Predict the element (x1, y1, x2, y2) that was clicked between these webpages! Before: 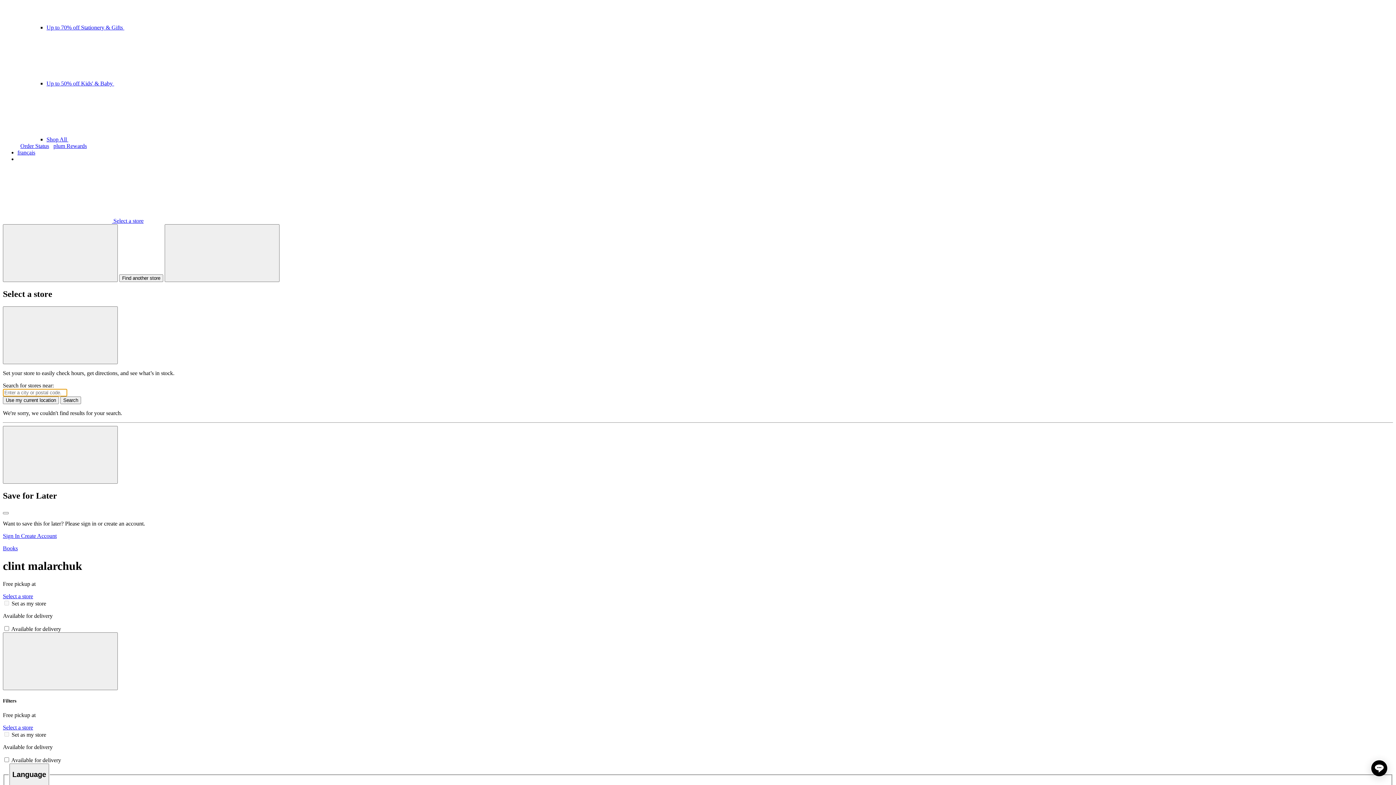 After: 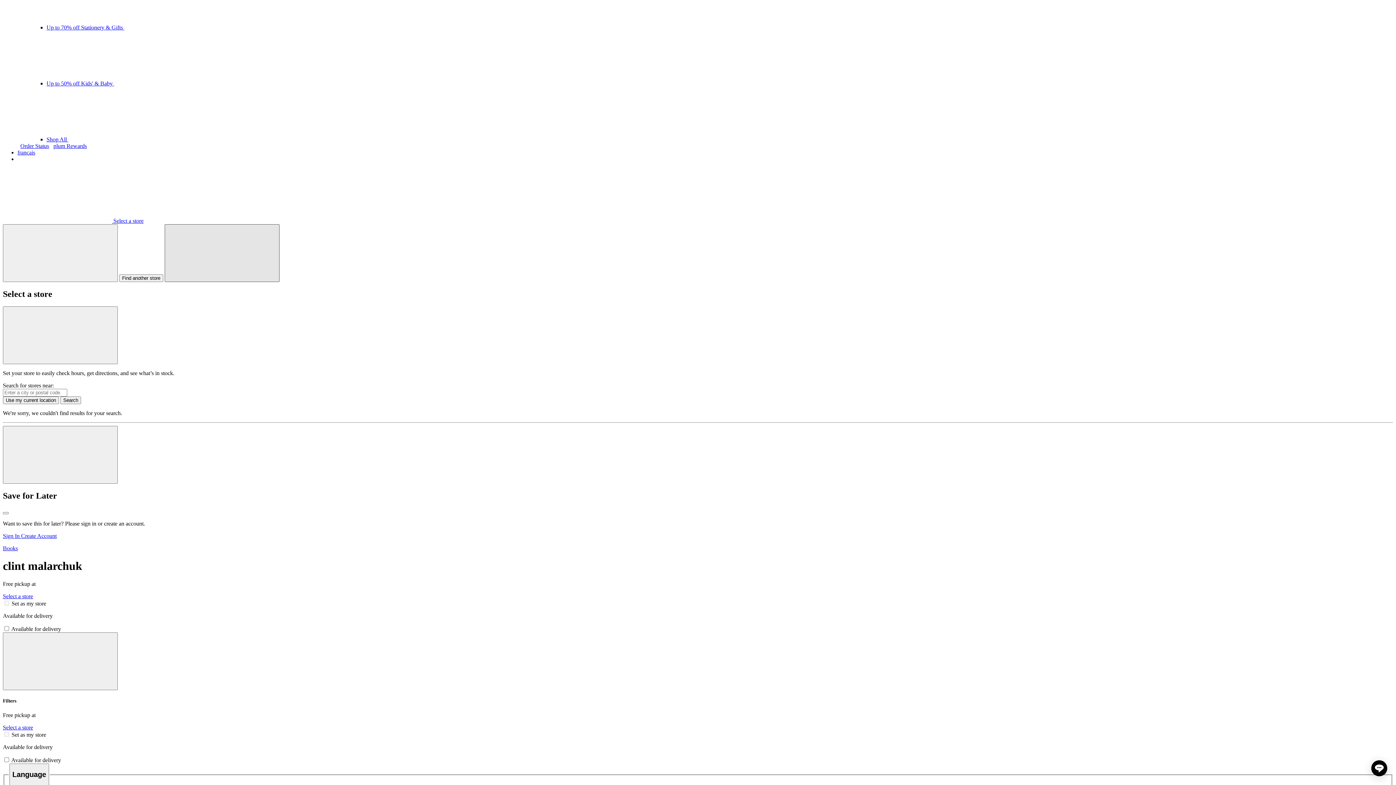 Action: label: Find another store bbox: (164, 224, 279, 282)